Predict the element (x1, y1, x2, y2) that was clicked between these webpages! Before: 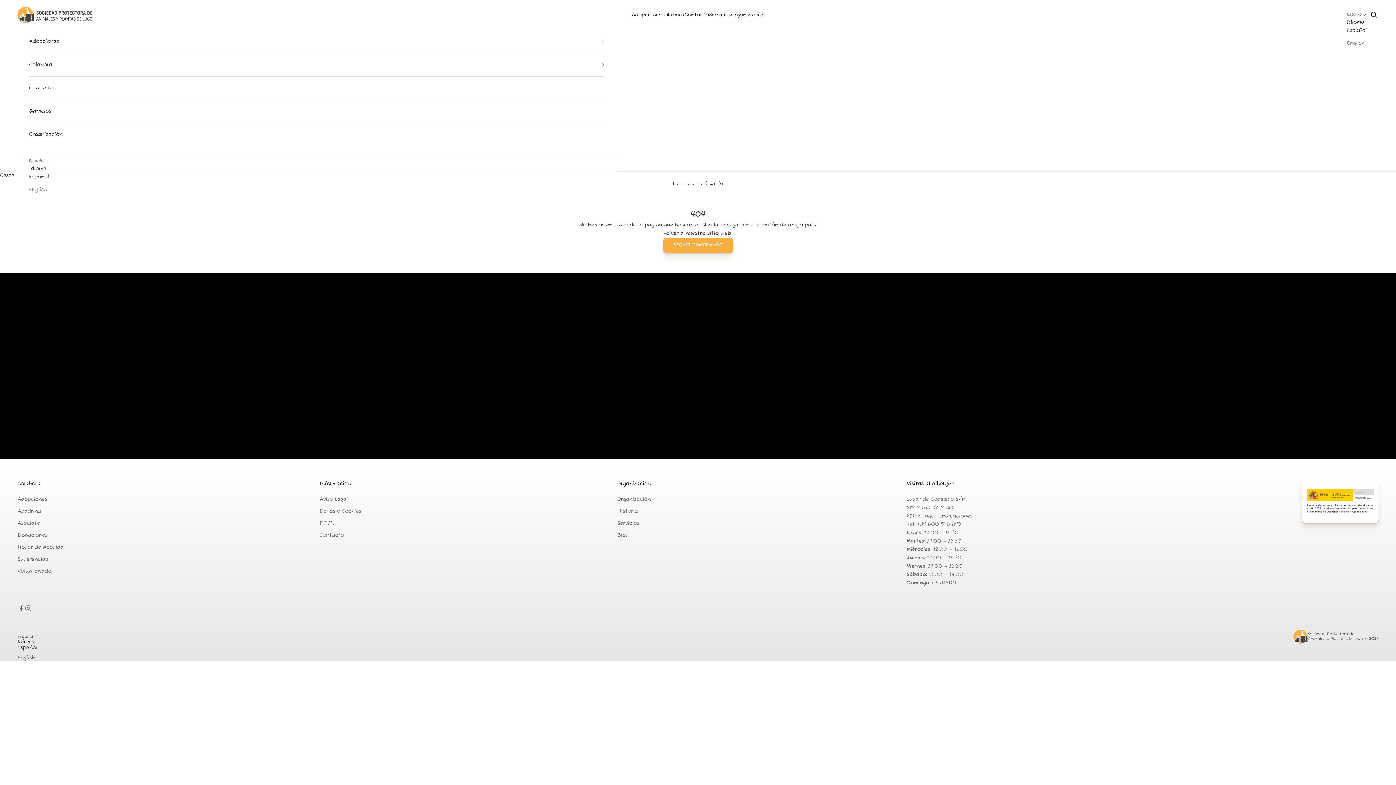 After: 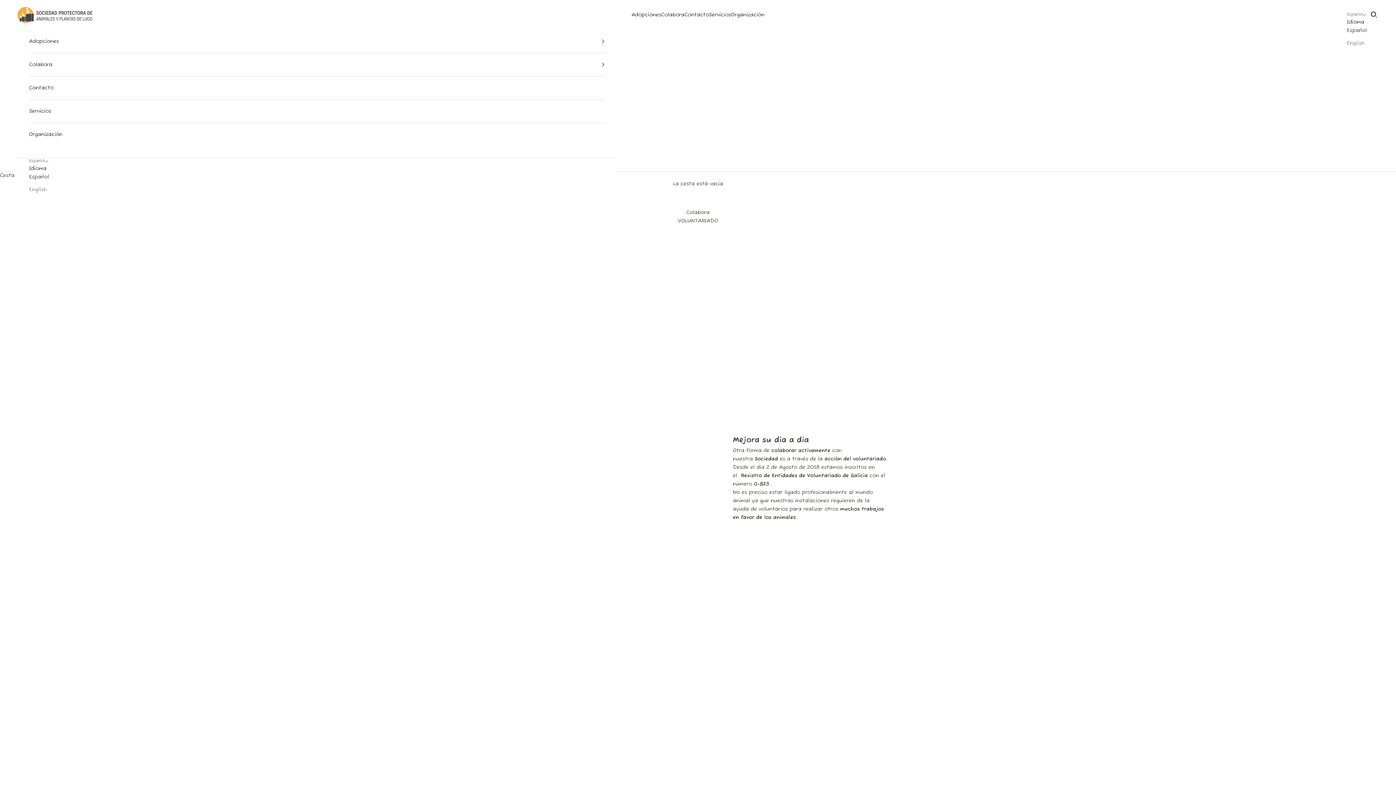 Action: bbox: (17, 569, 51, 574) label: Voluntariado